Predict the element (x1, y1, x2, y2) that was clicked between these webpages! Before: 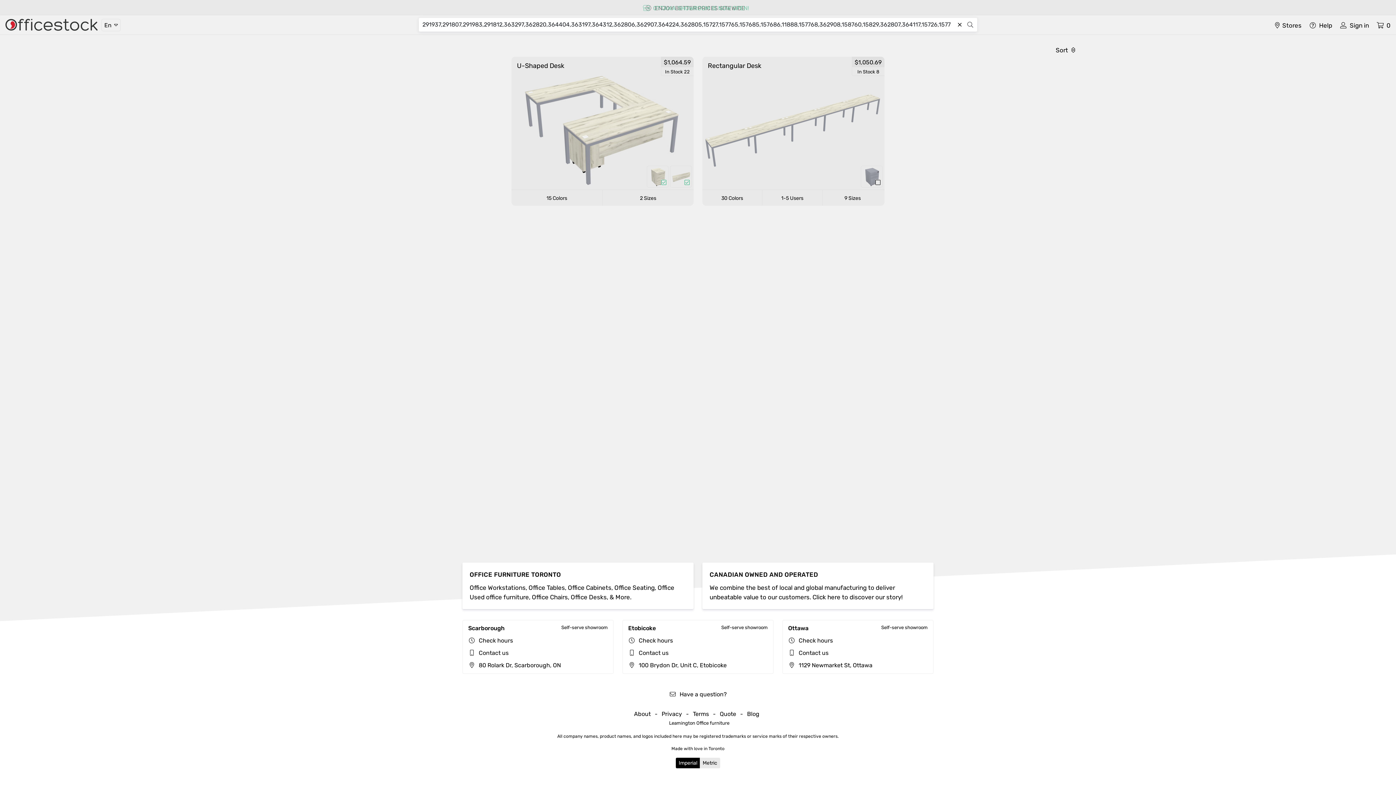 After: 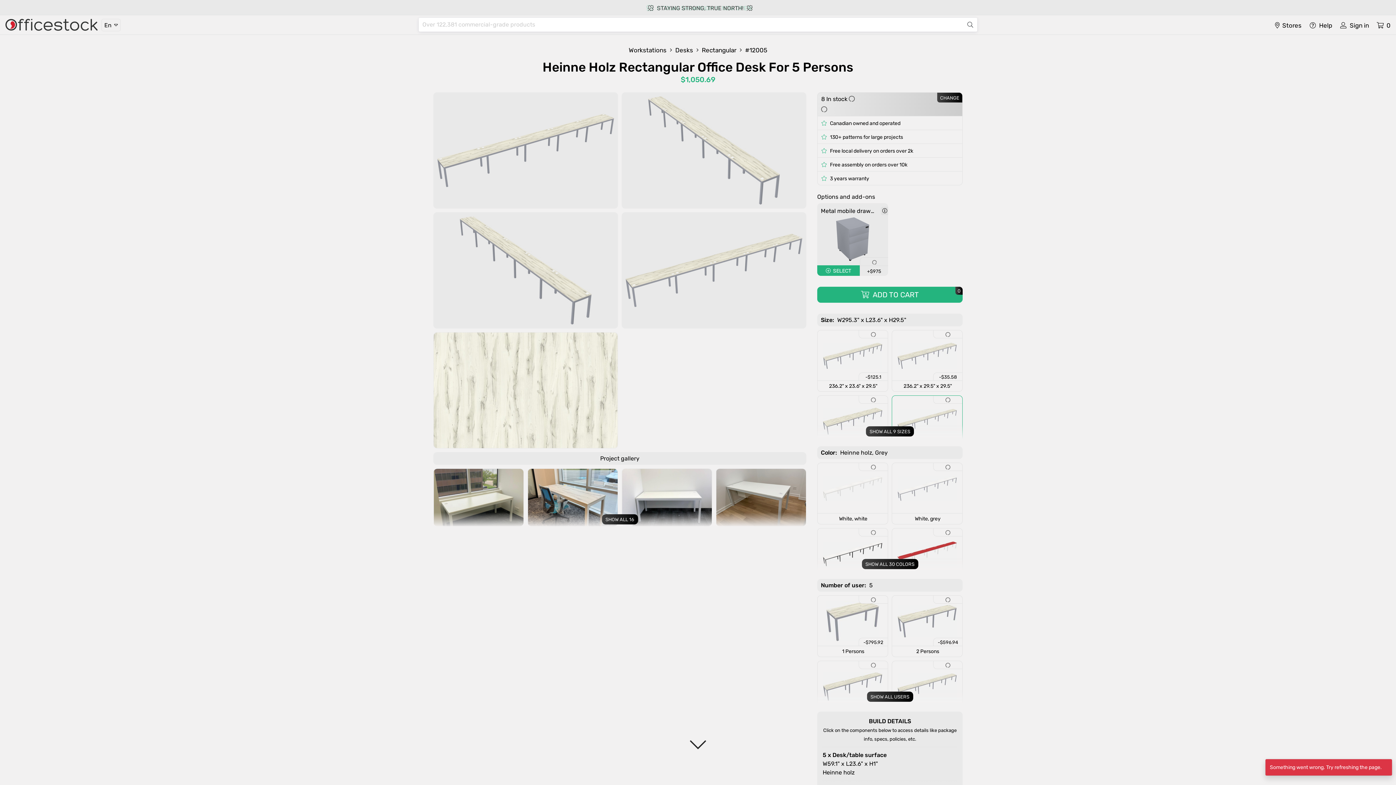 Action: bbox: (702, 76, 884, 185)